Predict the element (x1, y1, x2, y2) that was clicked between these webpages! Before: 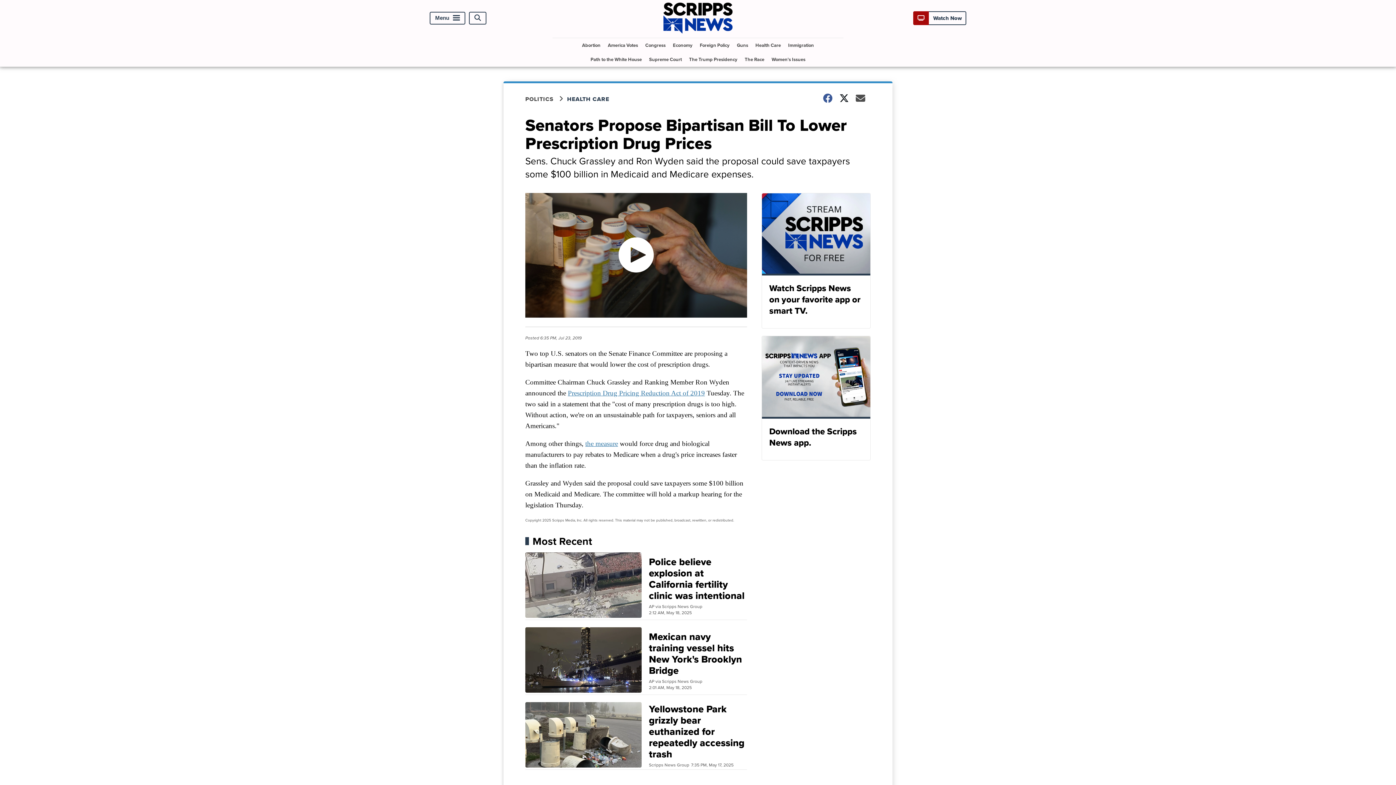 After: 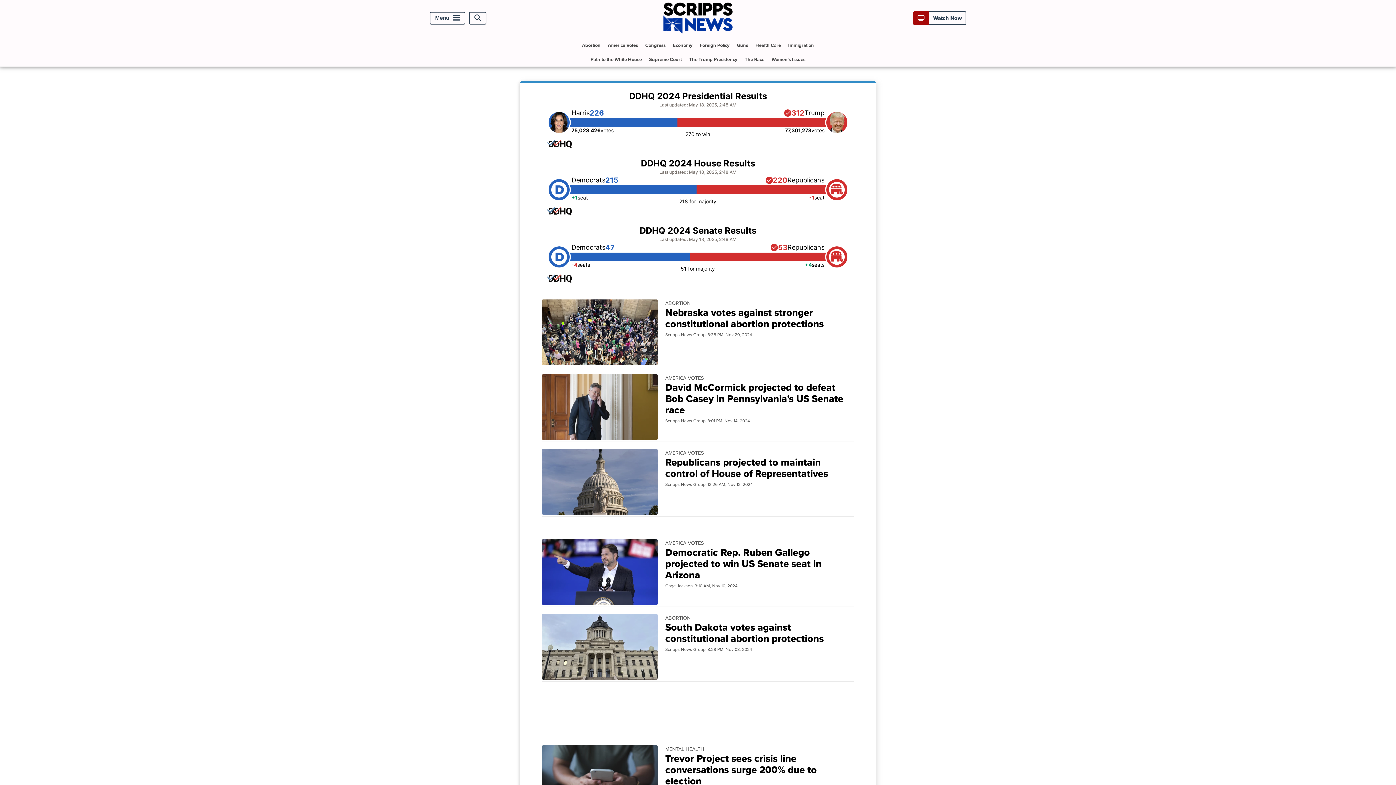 Action: bbox: (605, 38, 641, 52) label: America Votes